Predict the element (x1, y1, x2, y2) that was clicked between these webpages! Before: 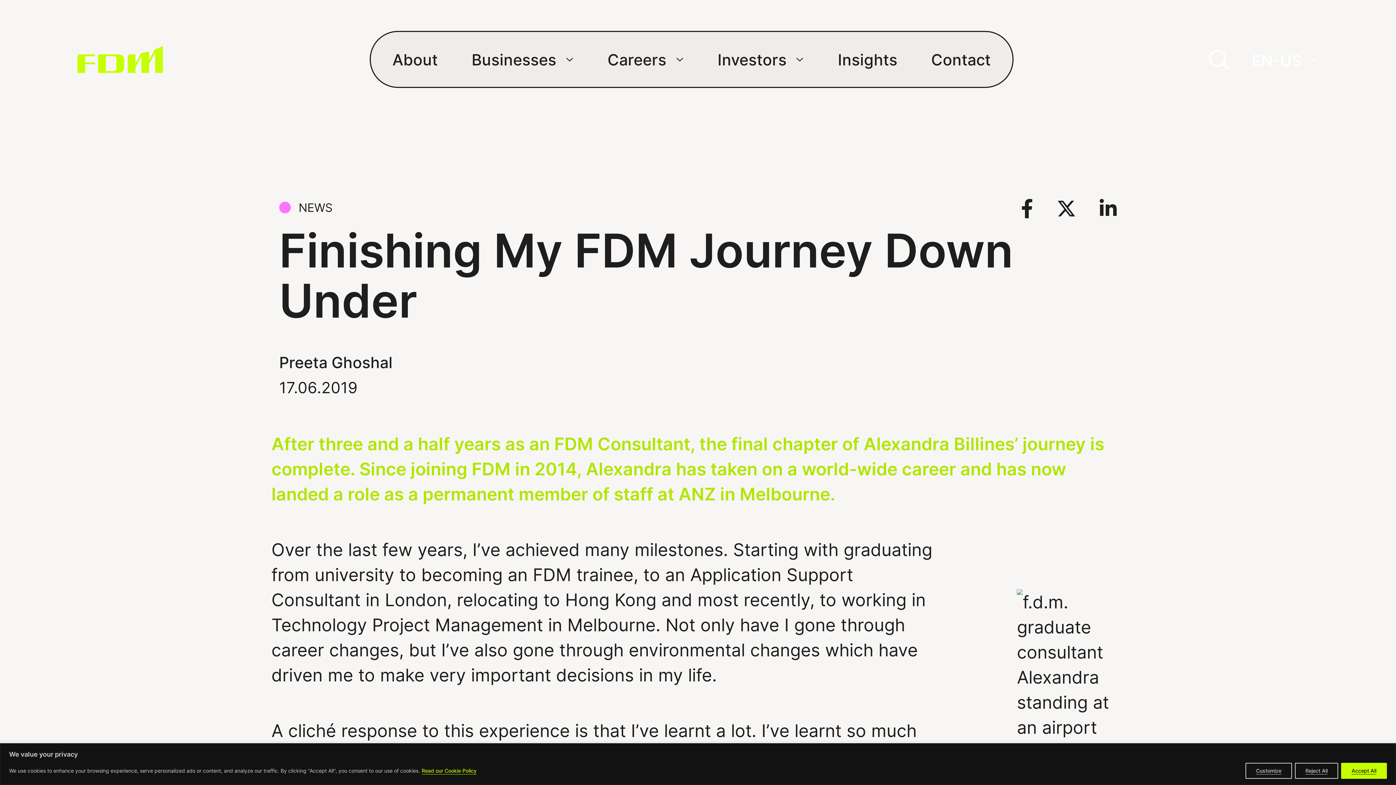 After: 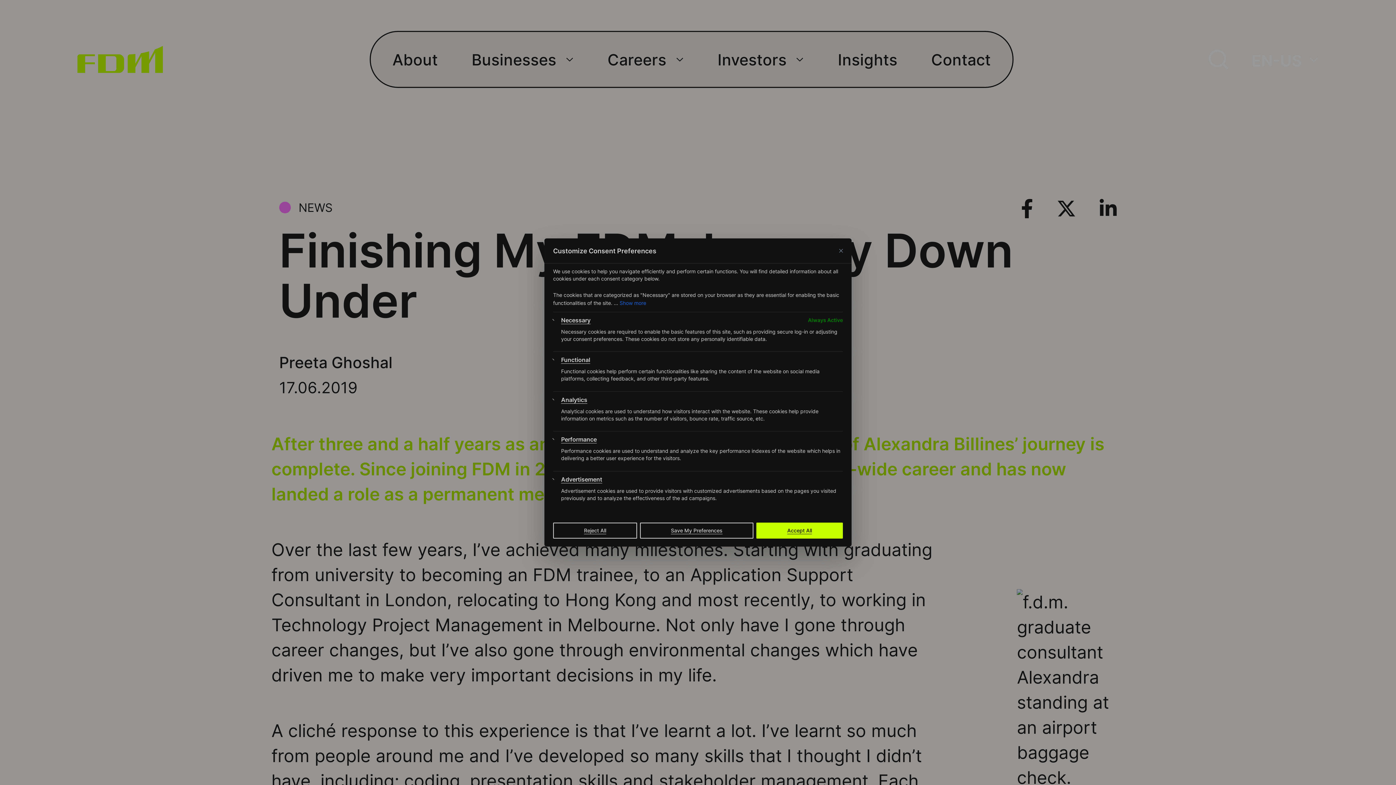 Action: bbox: (1245, 763, 1292, 779) label: Customize